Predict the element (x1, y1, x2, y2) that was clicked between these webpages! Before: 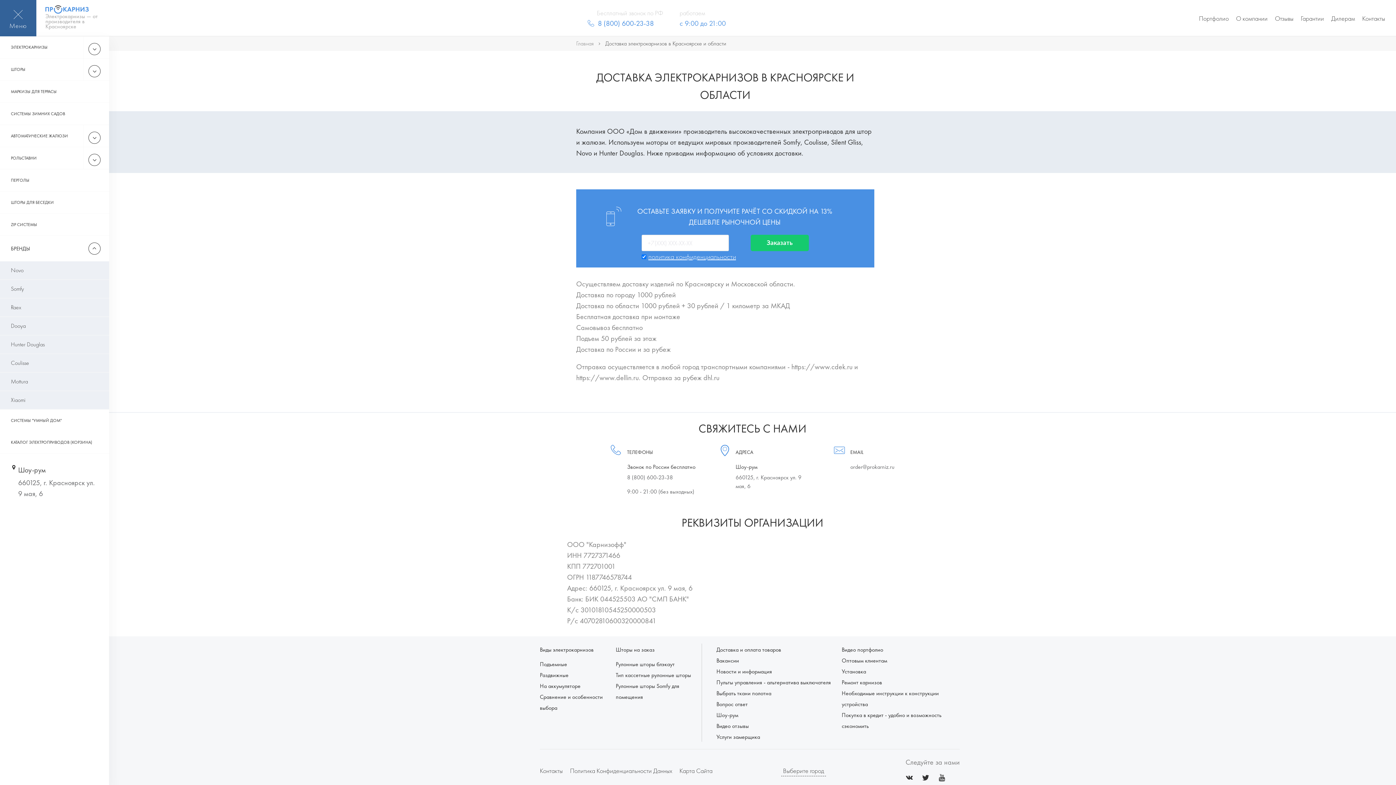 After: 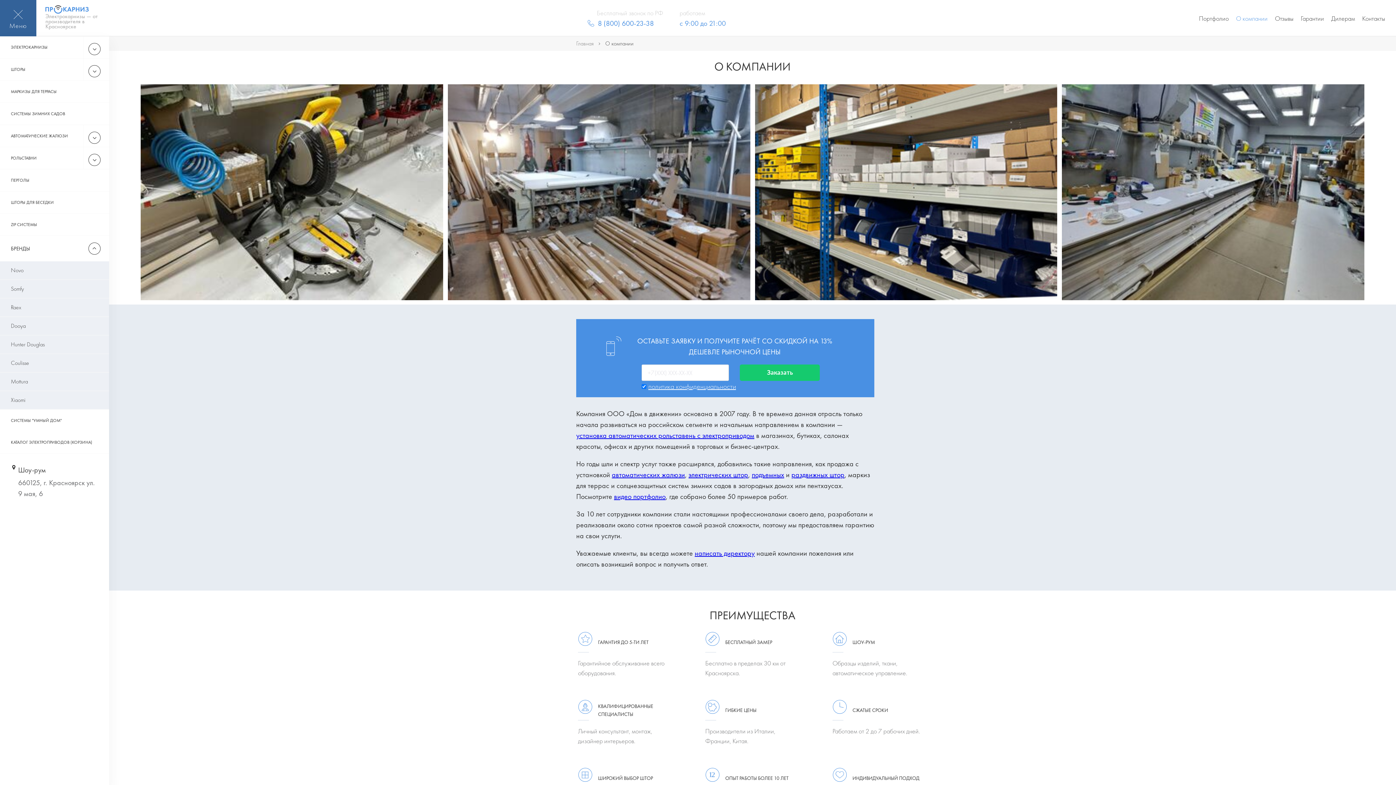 Action: bbox: (1236, 14, 1268, 22) label: О компании